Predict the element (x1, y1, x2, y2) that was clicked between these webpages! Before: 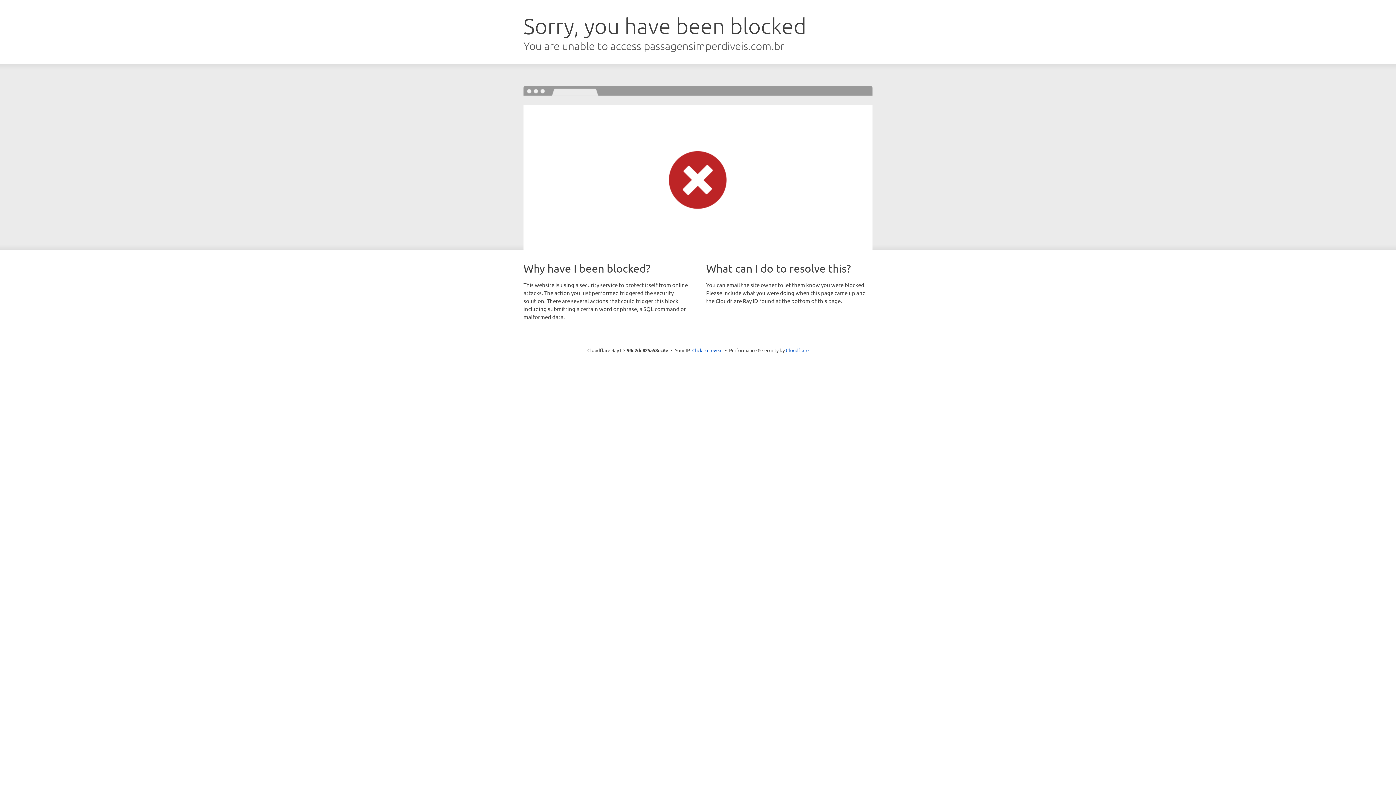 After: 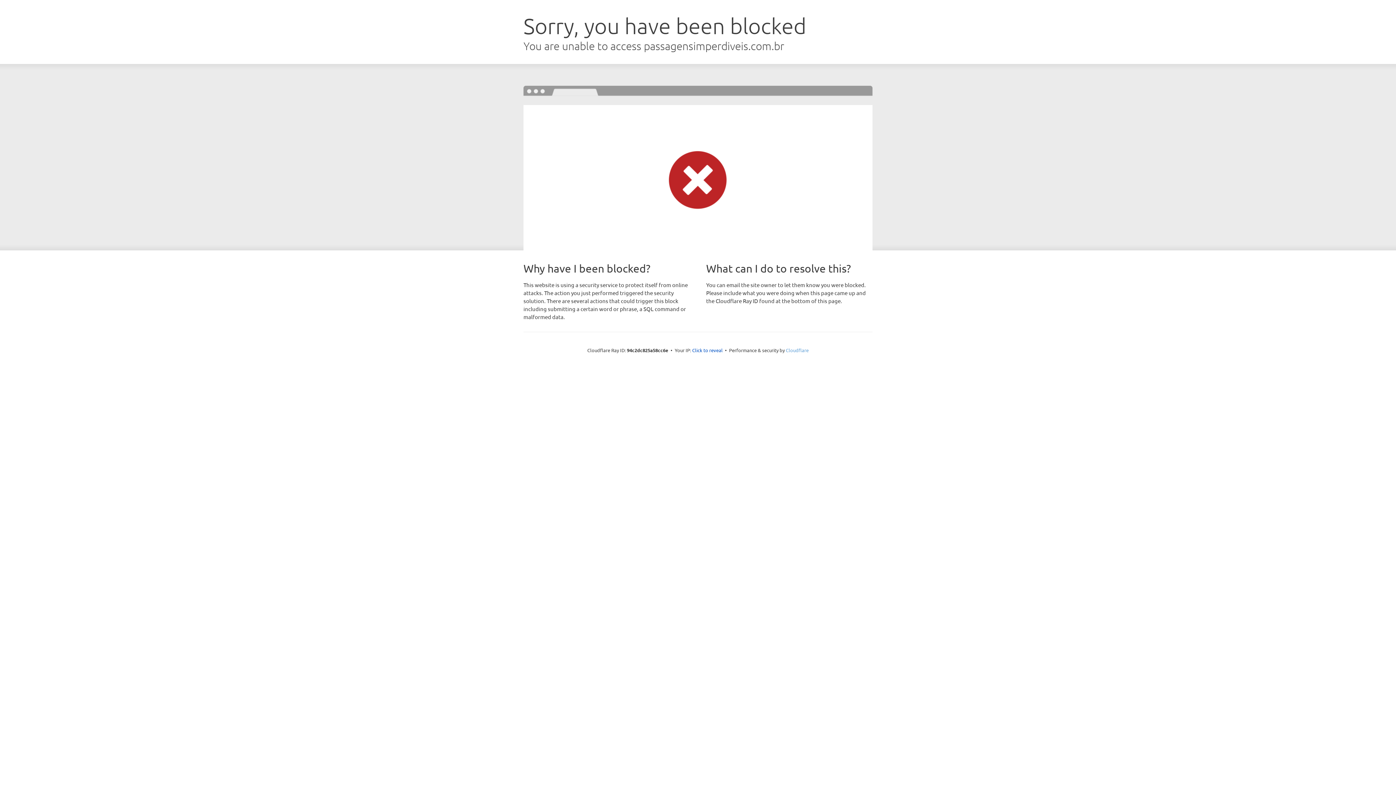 Action: label: Cloudflare bbox: (786, 347, 808, 353)